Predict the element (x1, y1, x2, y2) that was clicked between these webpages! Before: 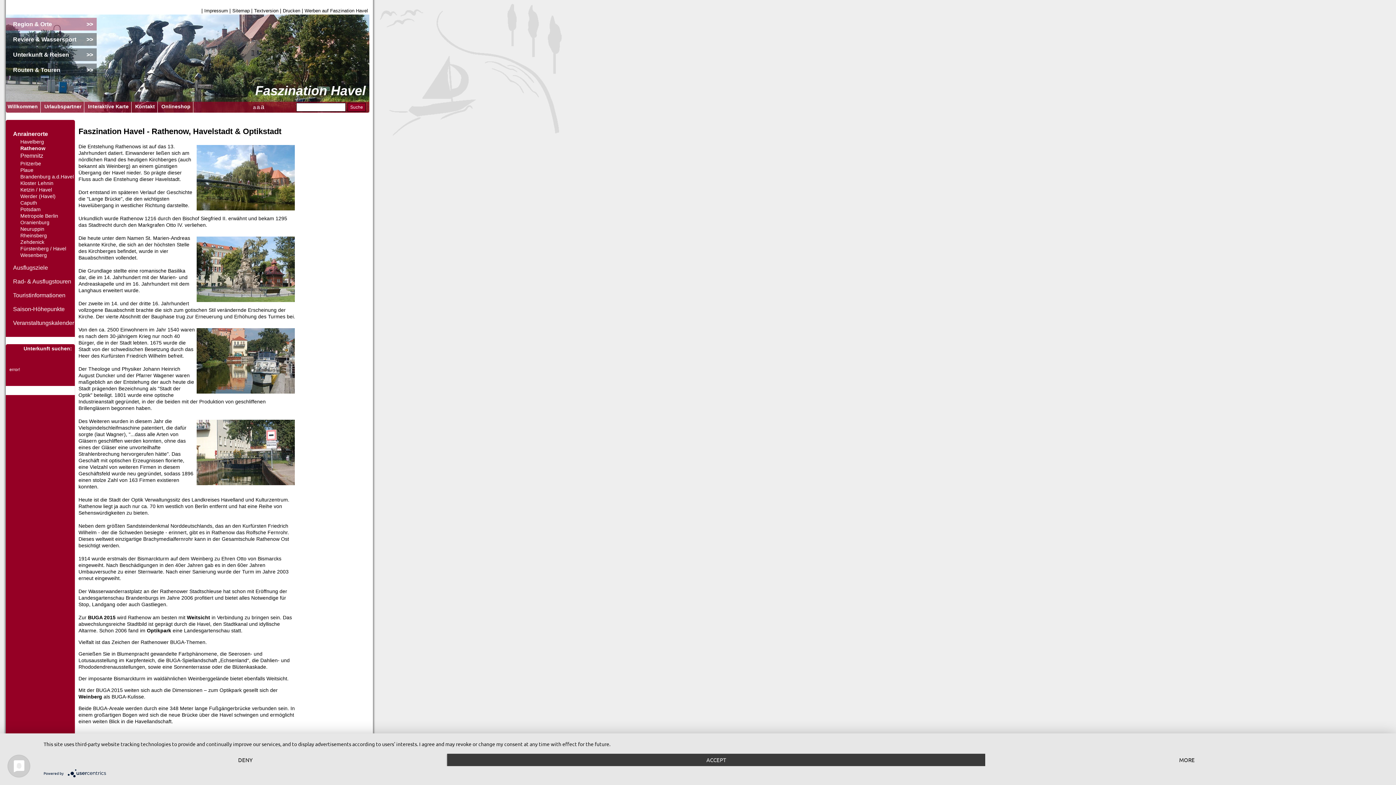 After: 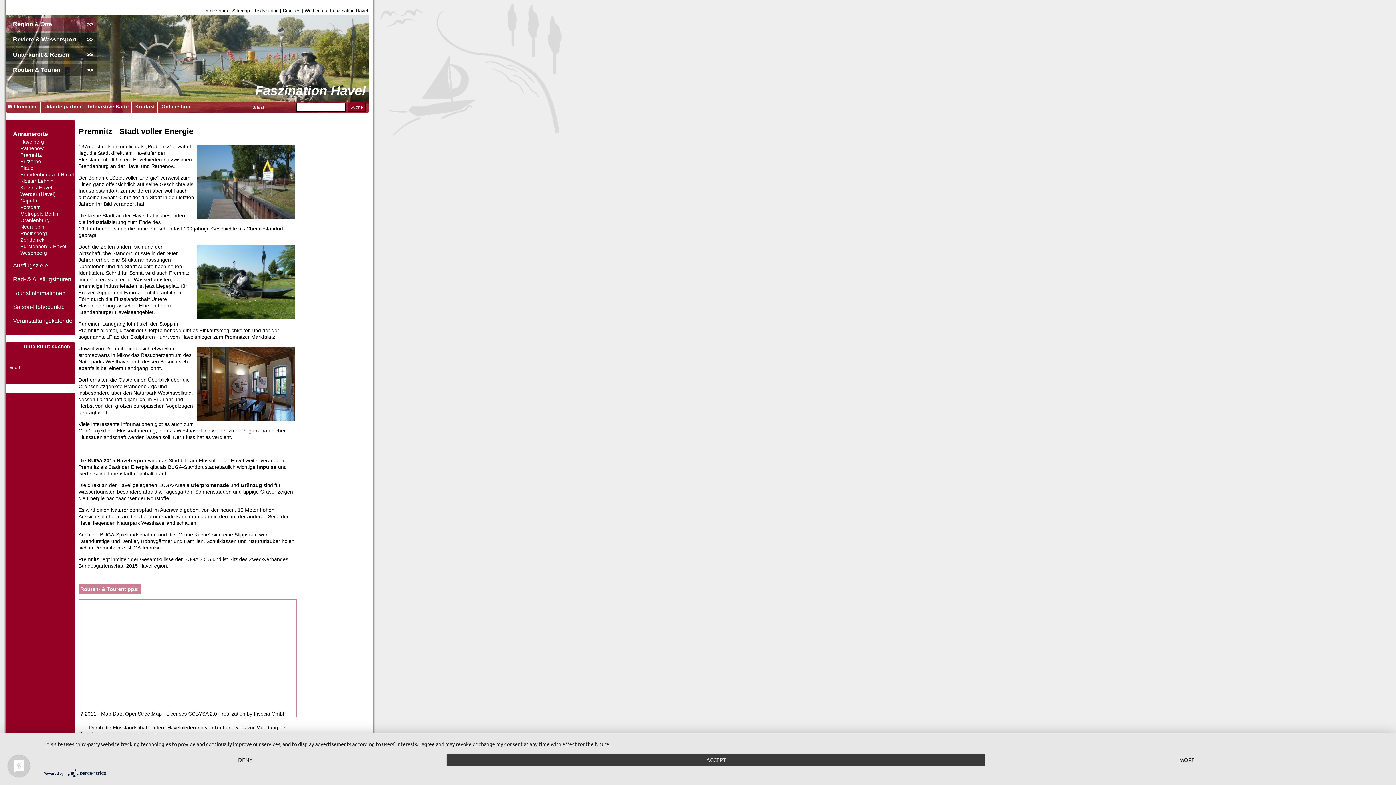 Action: label: Premnitz bbox: (20, 152, 43, 158)